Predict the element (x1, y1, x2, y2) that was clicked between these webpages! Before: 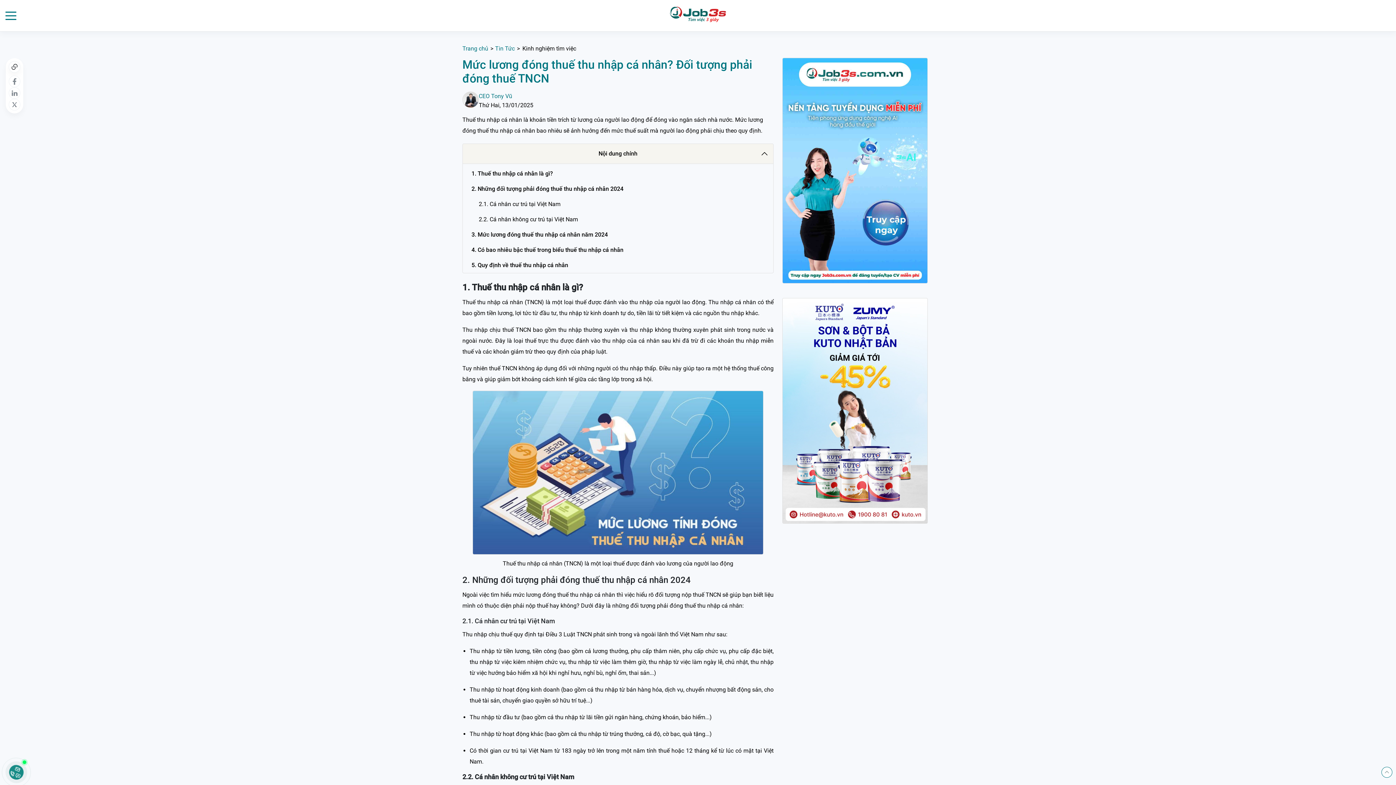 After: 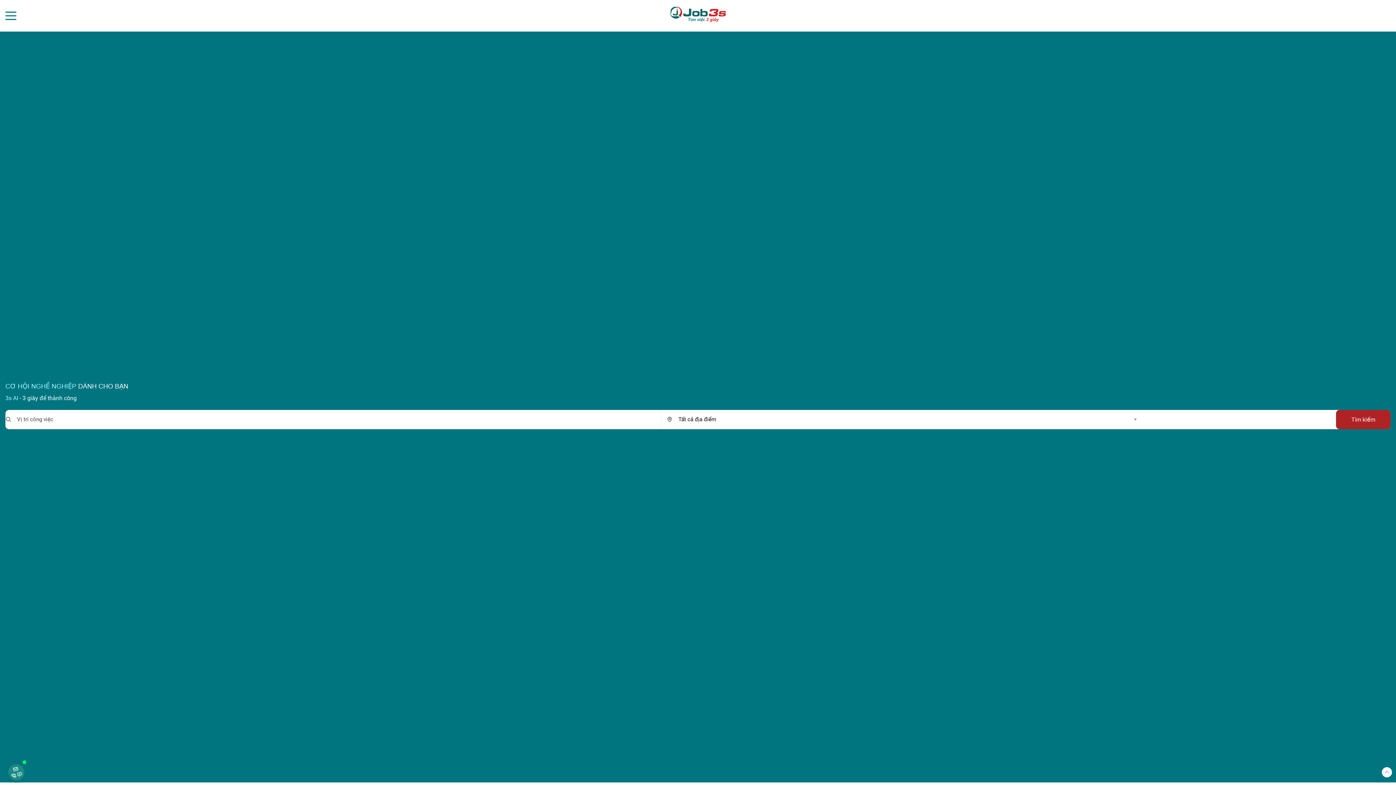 Action: bbox: (462, 45, 488, 52) label: Trang chủ